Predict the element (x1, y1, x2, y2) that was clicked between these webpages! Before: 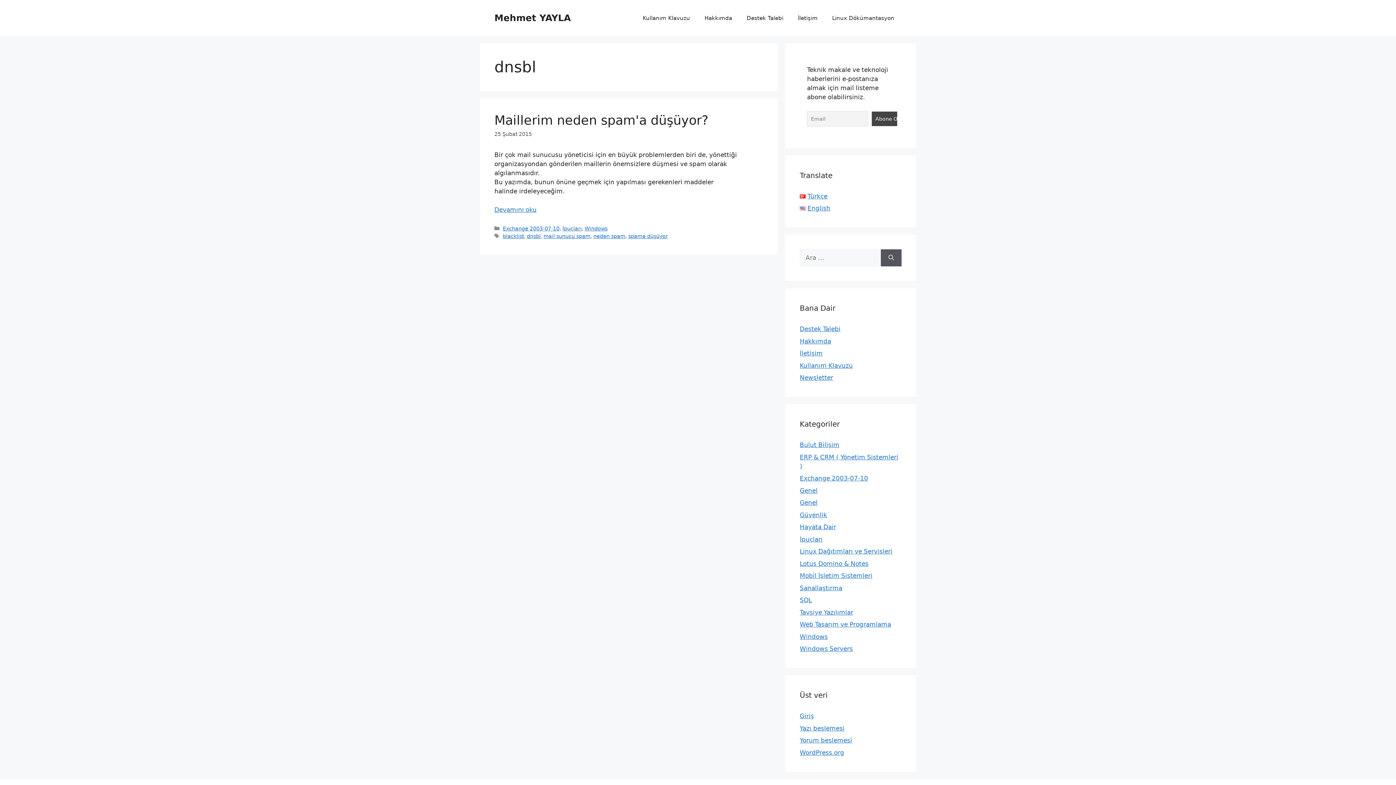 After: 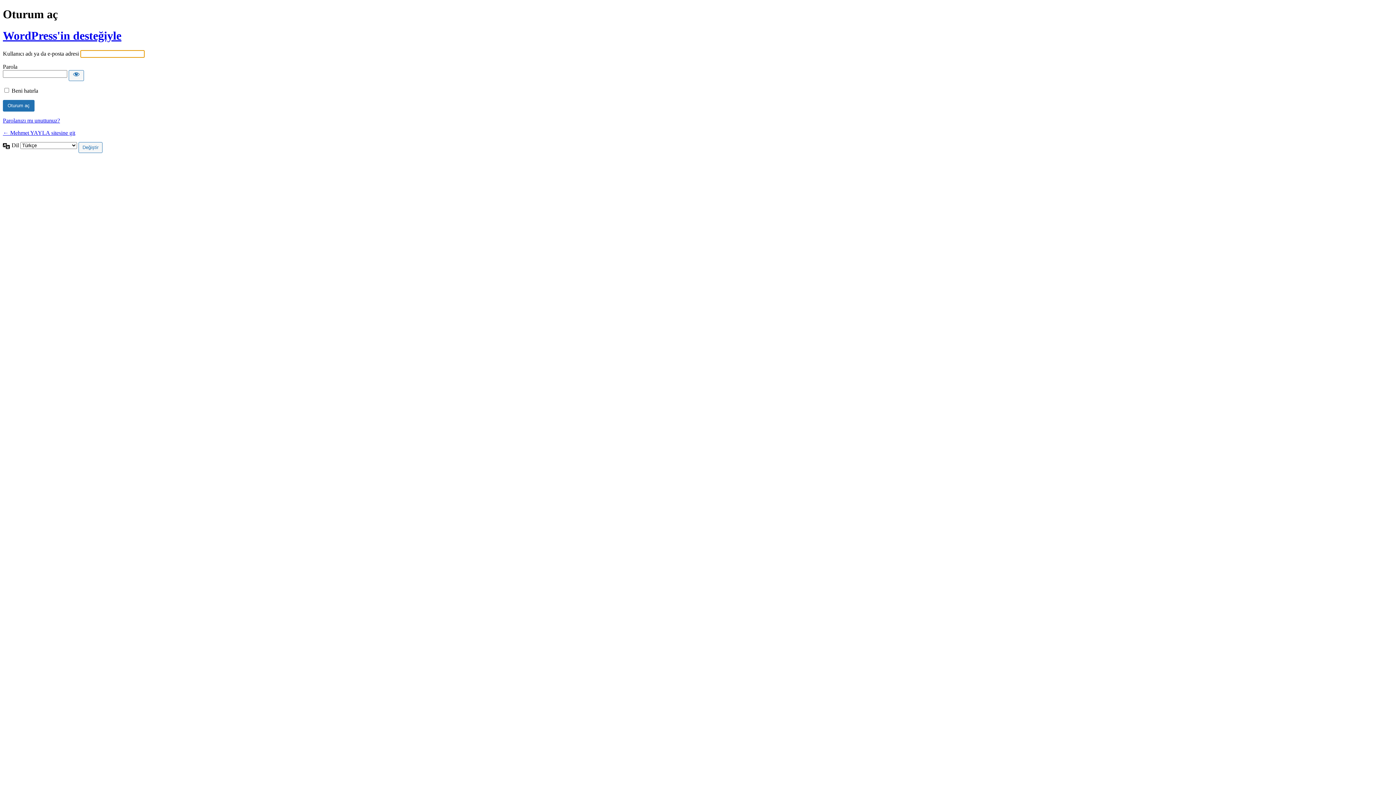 Action: label: Giriş bbox: (800, 712, 814, 720)